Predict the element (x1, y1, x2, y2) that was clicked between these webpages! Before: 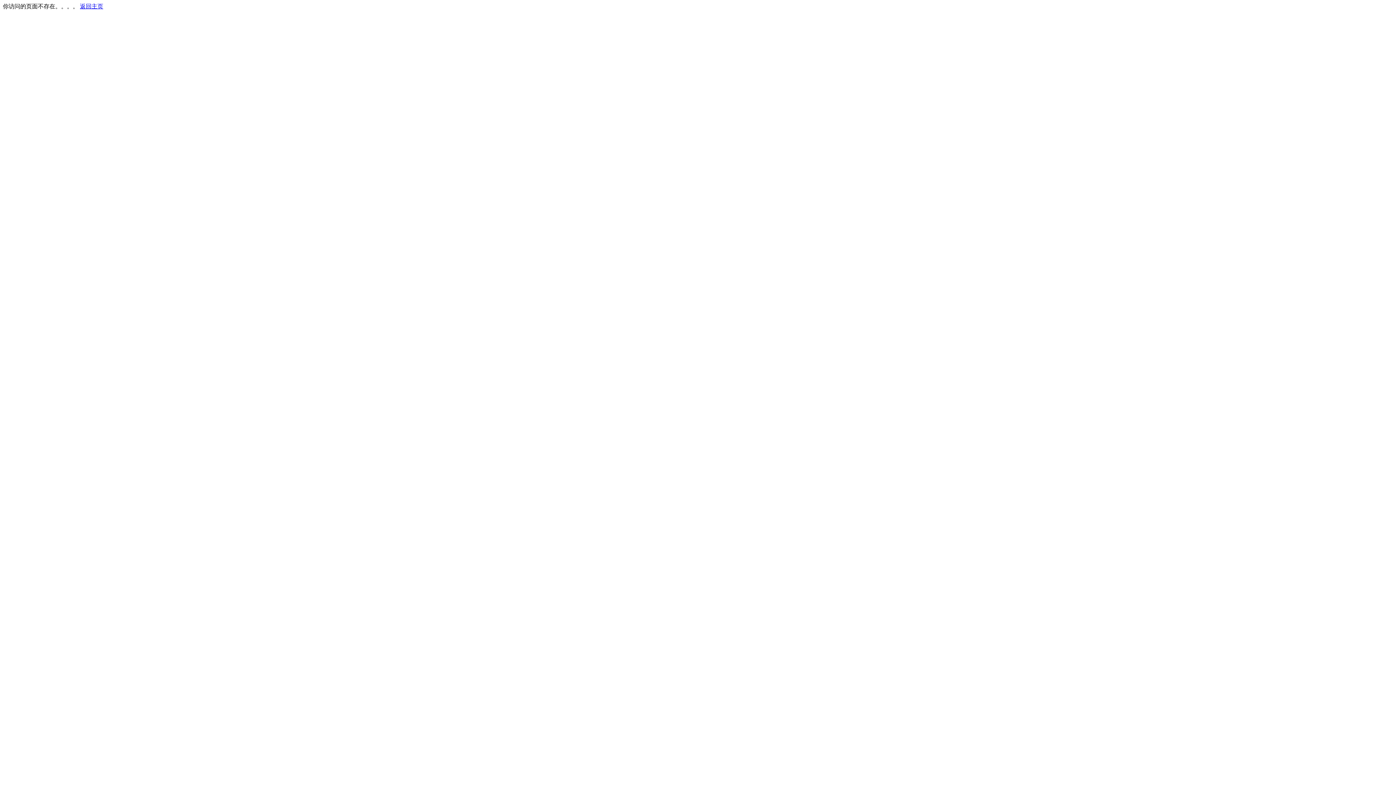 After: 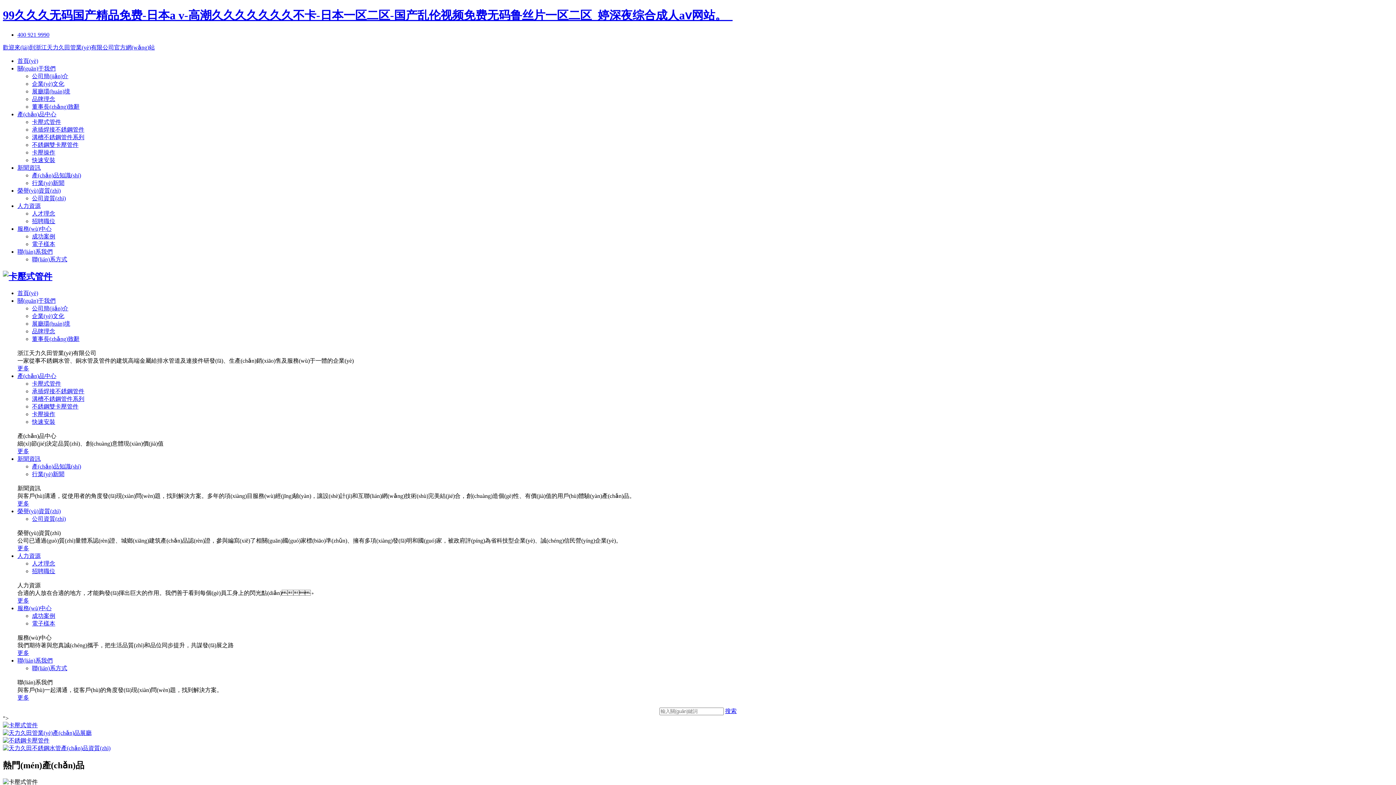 Action: bbox: (80, 3, 103, 9) label: 返回主页